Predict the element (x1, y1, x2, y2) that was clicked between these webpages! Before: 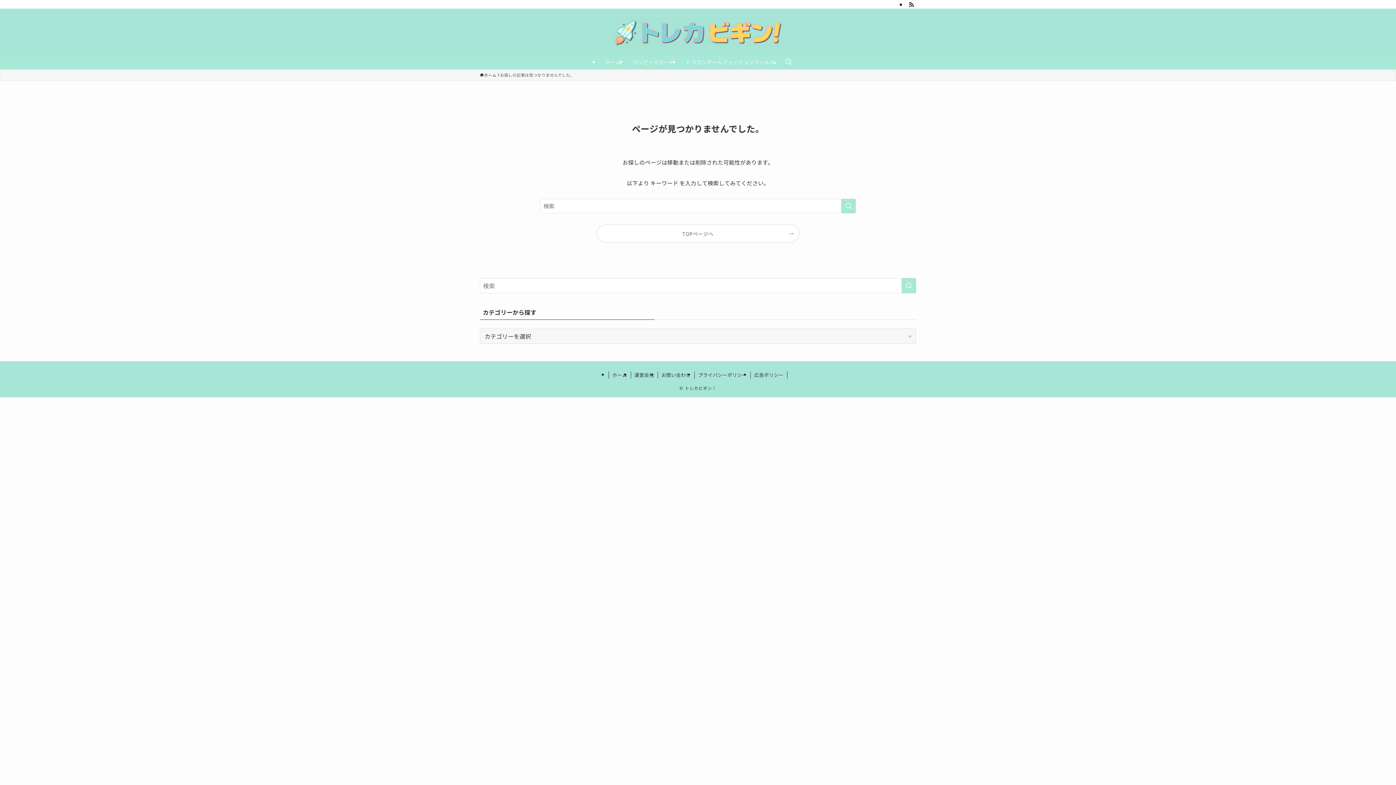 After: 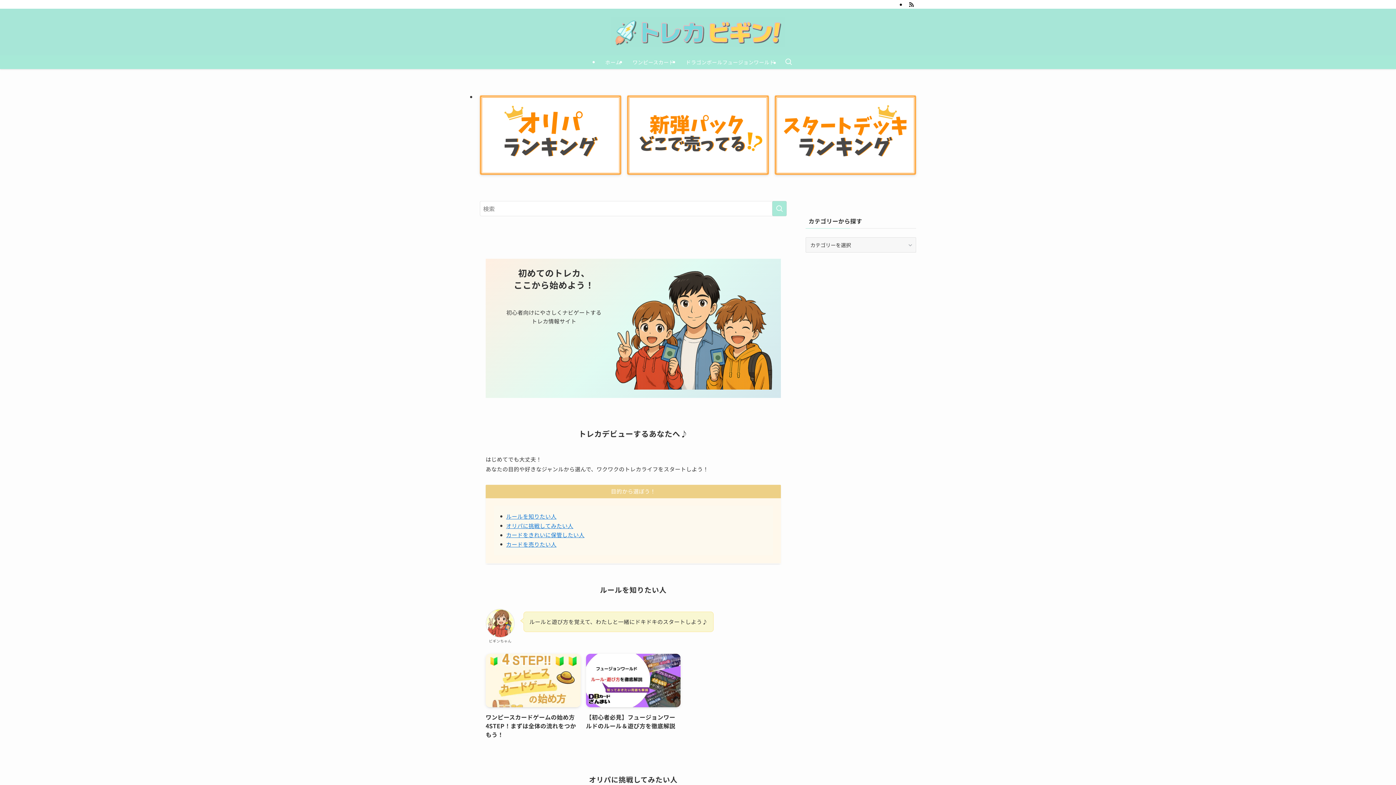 Action: label: ホーム bbox: (608, 371, 631, 378)